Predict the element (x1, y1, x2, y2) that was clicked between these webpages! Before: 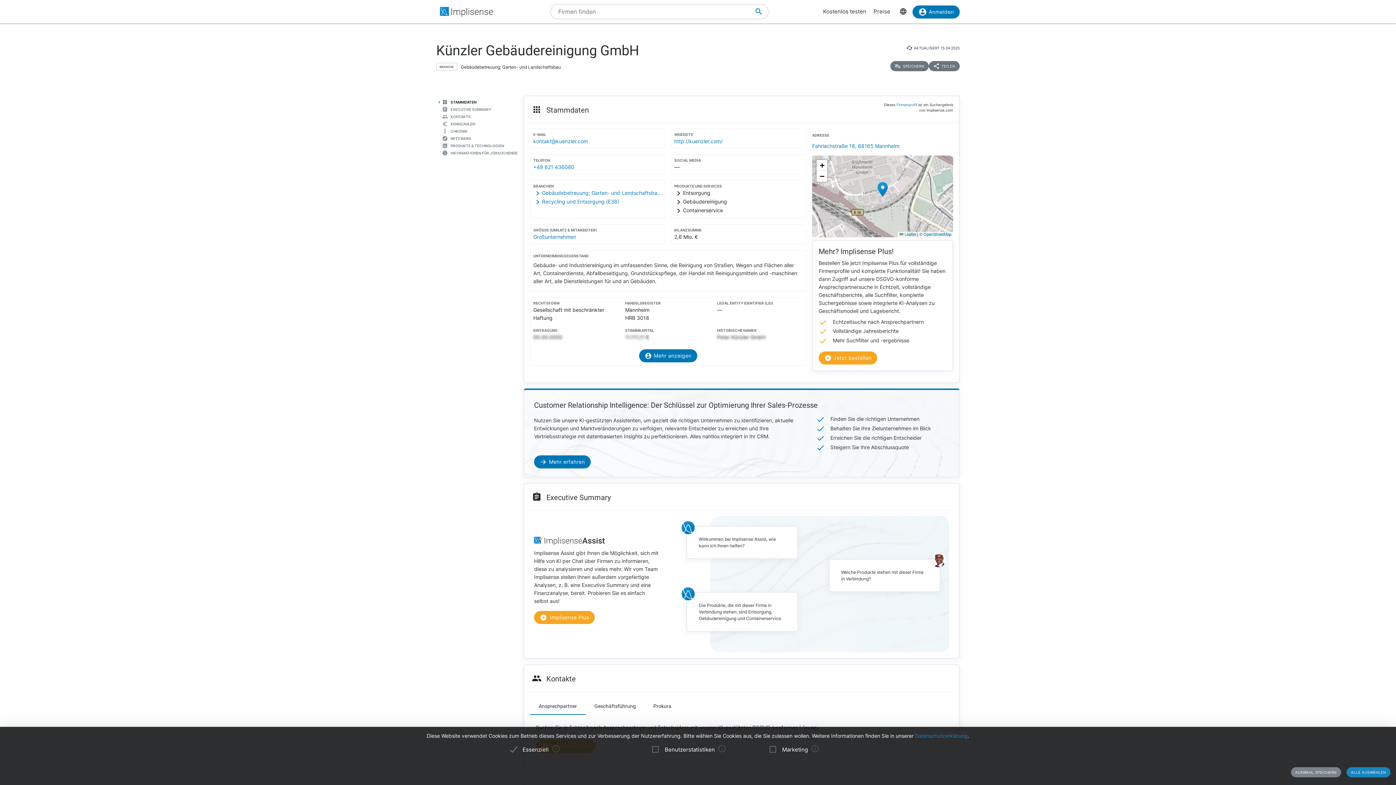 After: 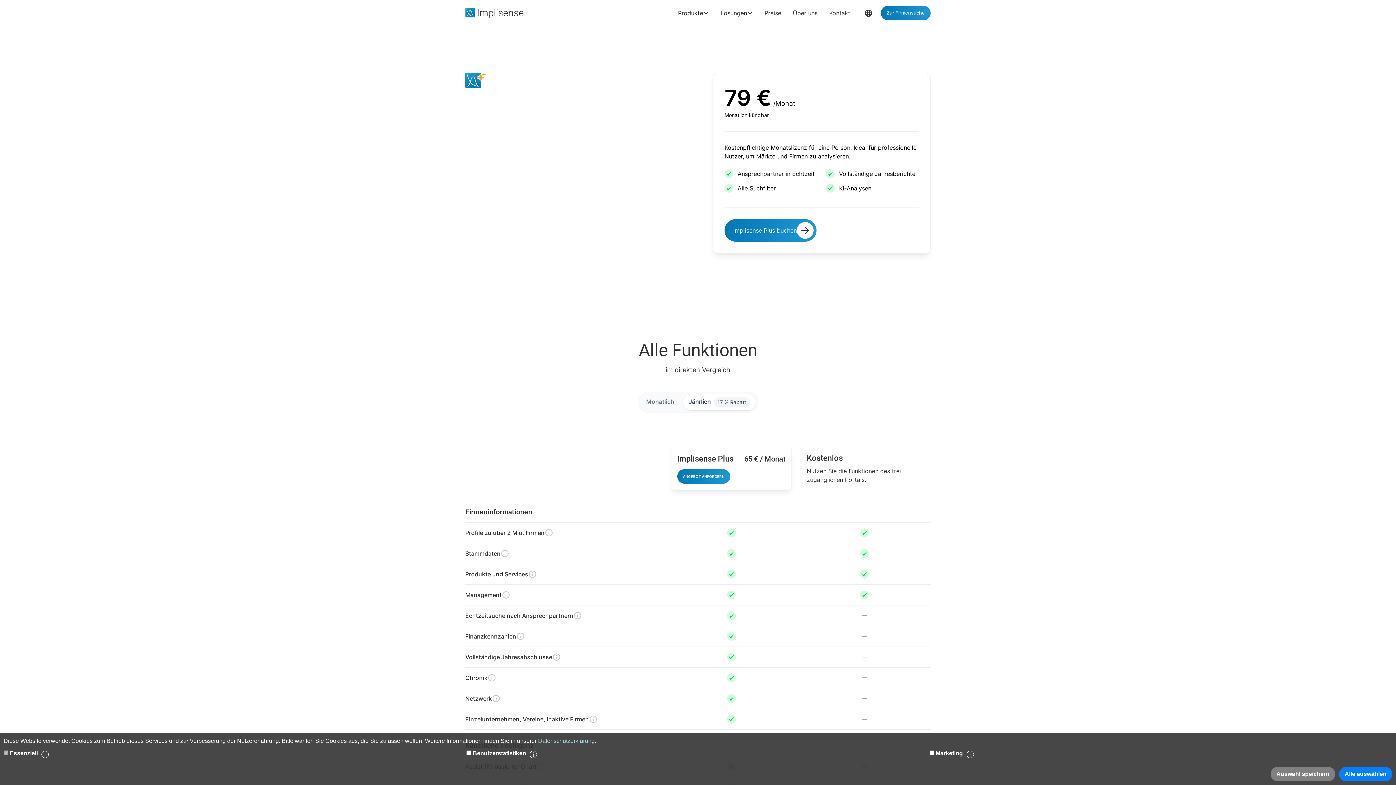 Action: bbox: (818, 351, 877, 364) label: Jetzt bestellen